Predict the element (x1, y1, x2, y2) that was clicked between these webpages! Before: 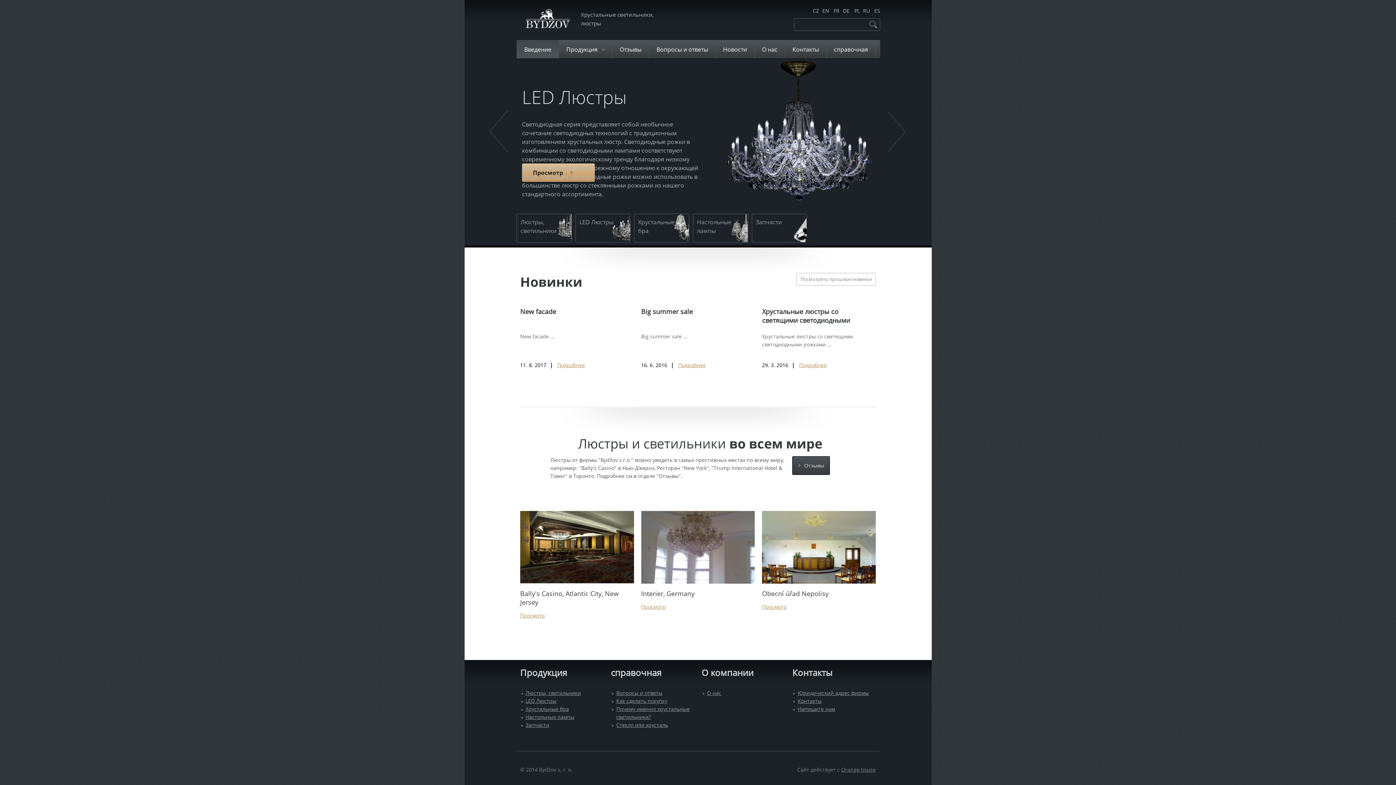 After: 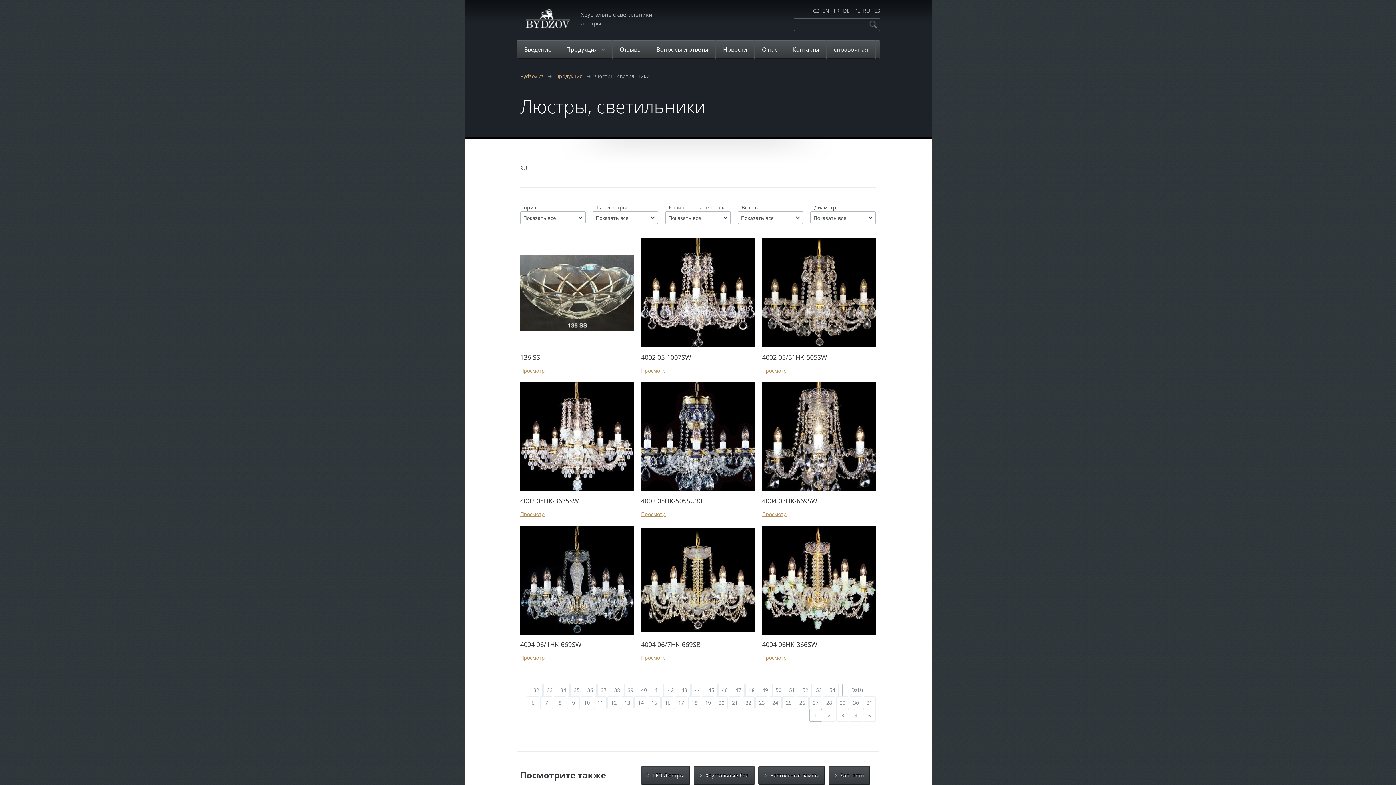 Action: label: Люстры, светильники bbox: (525, 689, 581, 696)